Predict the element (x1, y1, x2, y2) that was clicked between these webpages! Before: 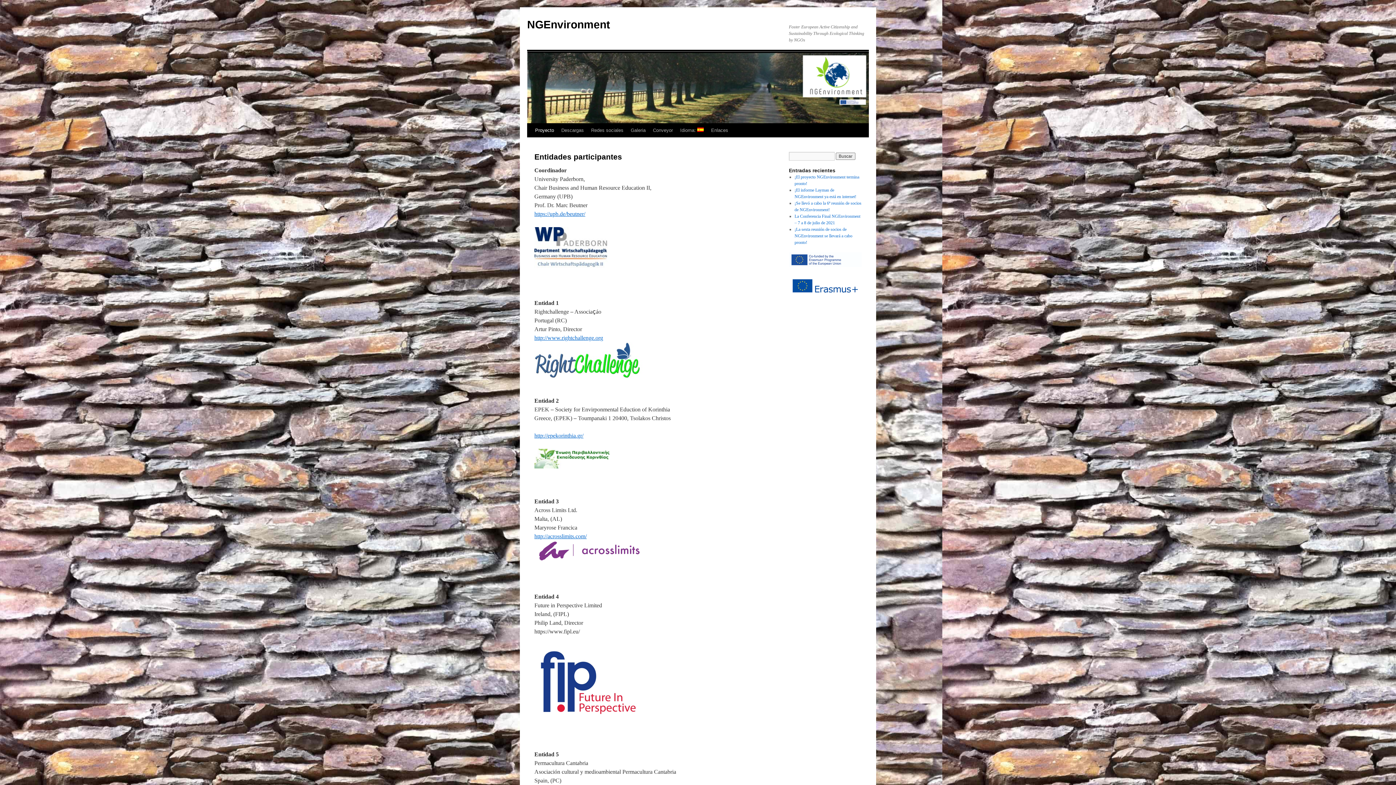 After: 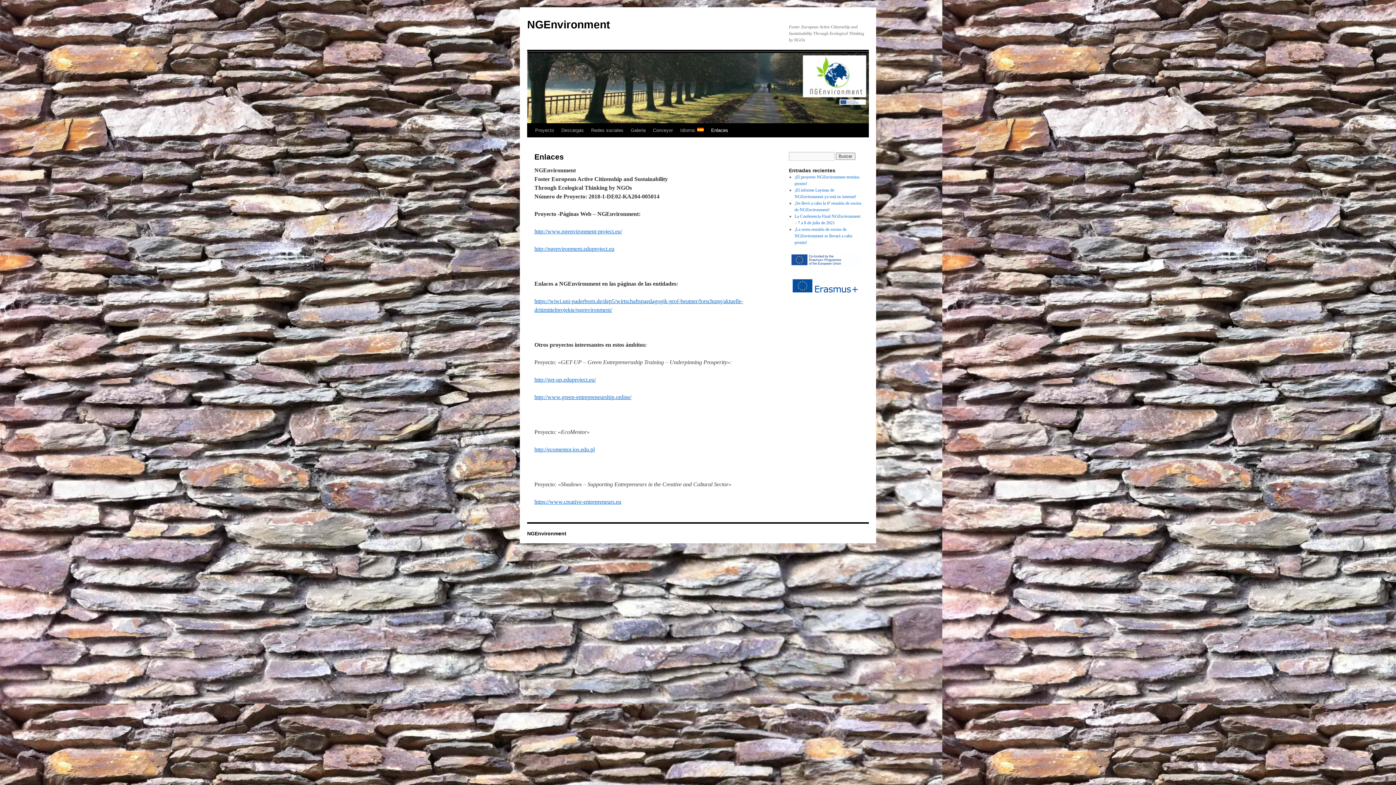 Action: label: Enlaces bbox: (707, 123, 732, 137)